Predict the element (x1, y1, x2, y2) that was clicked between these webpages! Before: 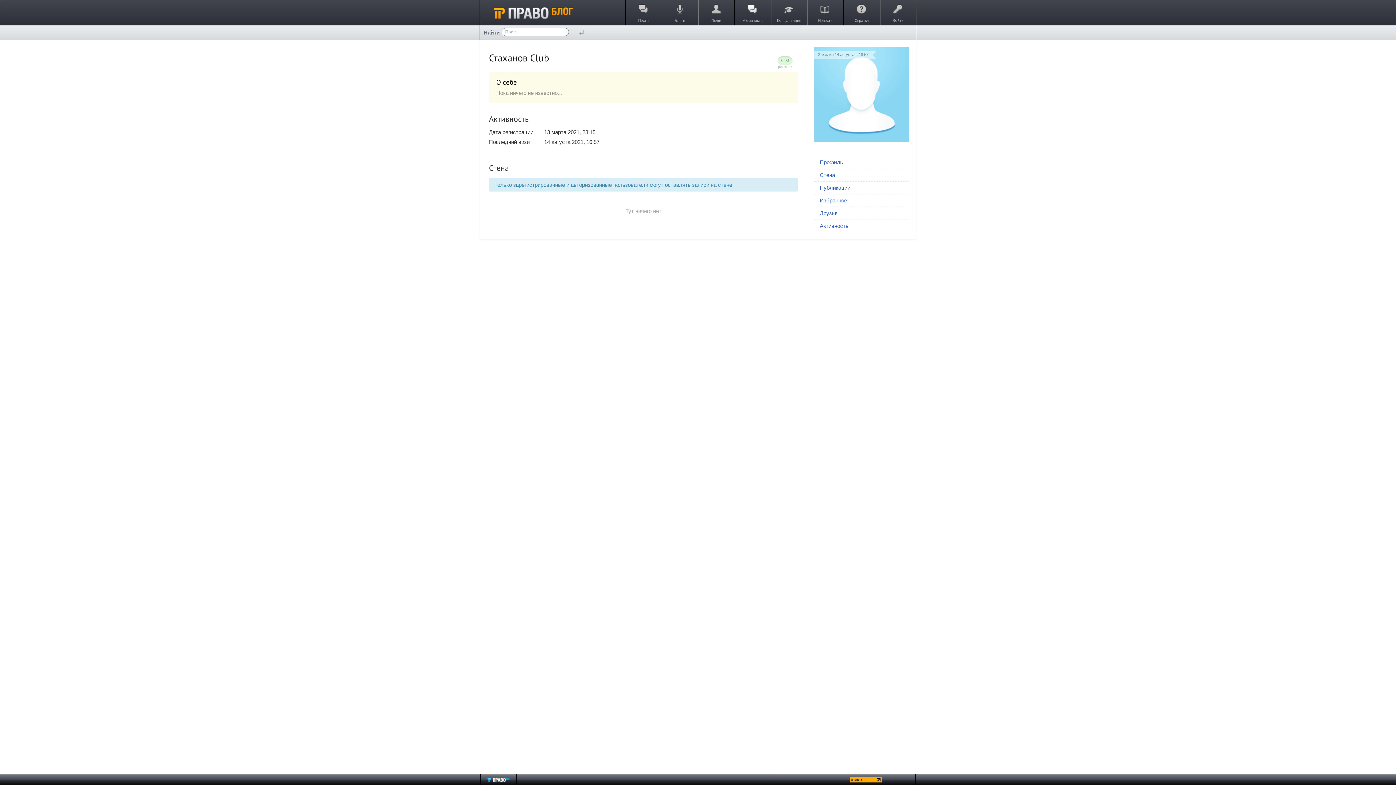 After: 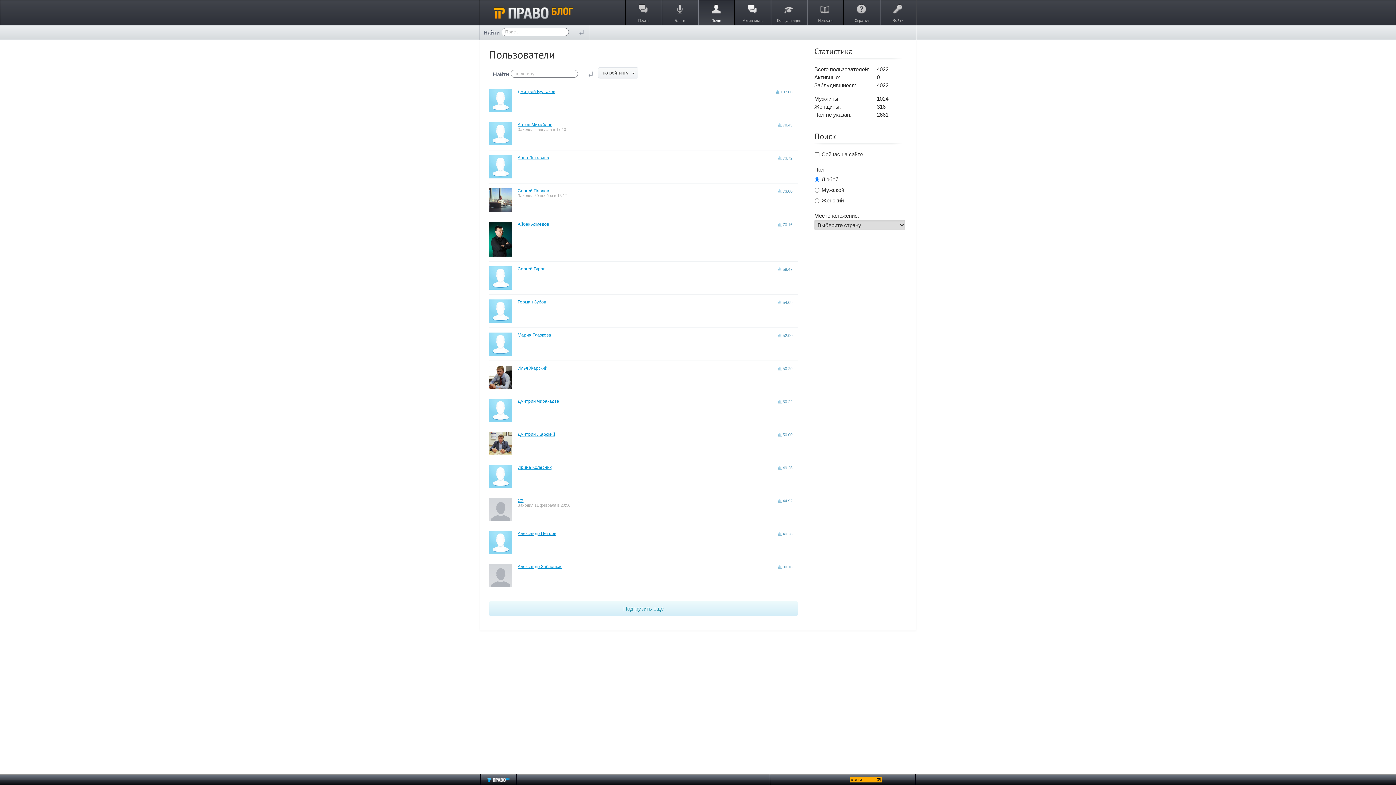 Action: label: Люди bbox: (698, 0, 734, 25)